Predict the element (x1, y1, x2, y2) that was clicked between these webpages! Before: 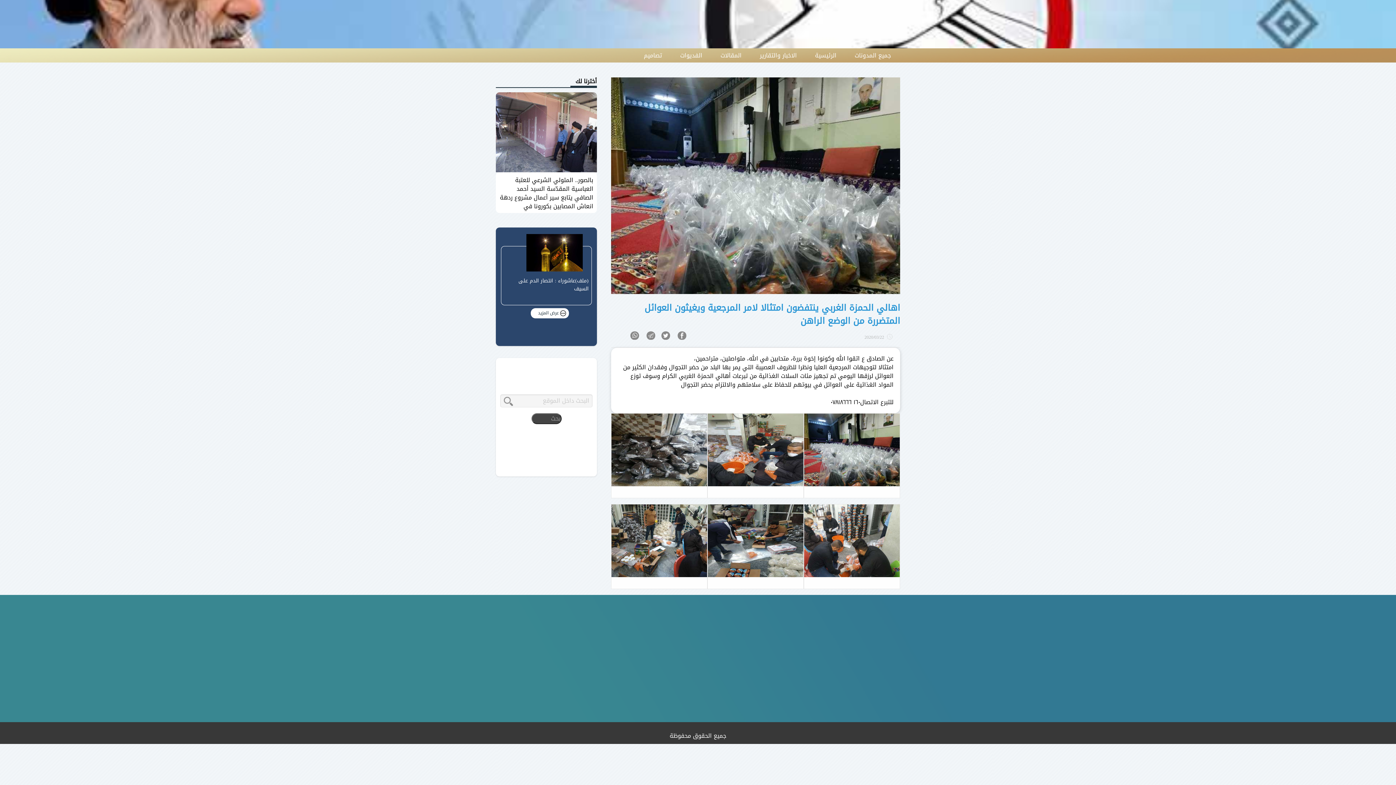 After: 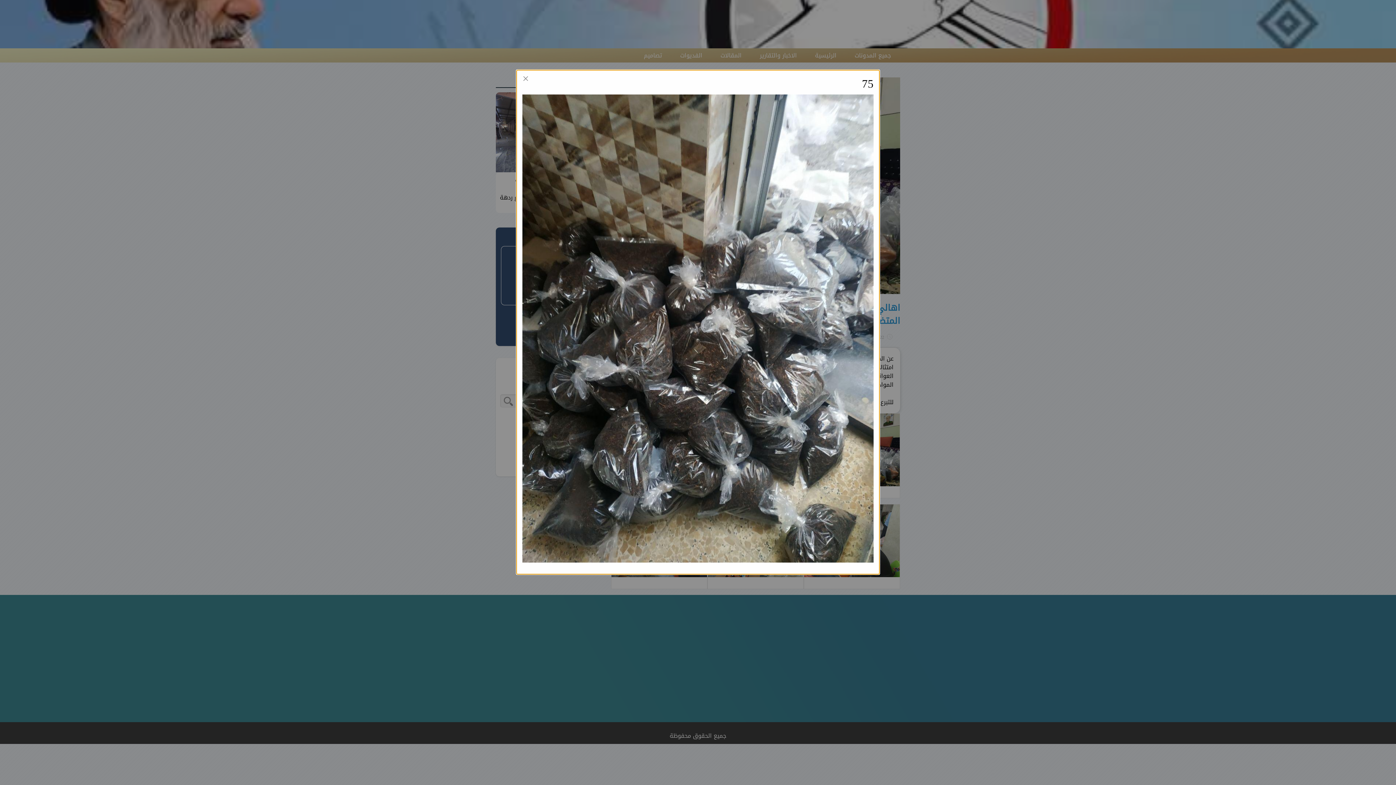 Action: bbox: (611, 413, 707, 486)